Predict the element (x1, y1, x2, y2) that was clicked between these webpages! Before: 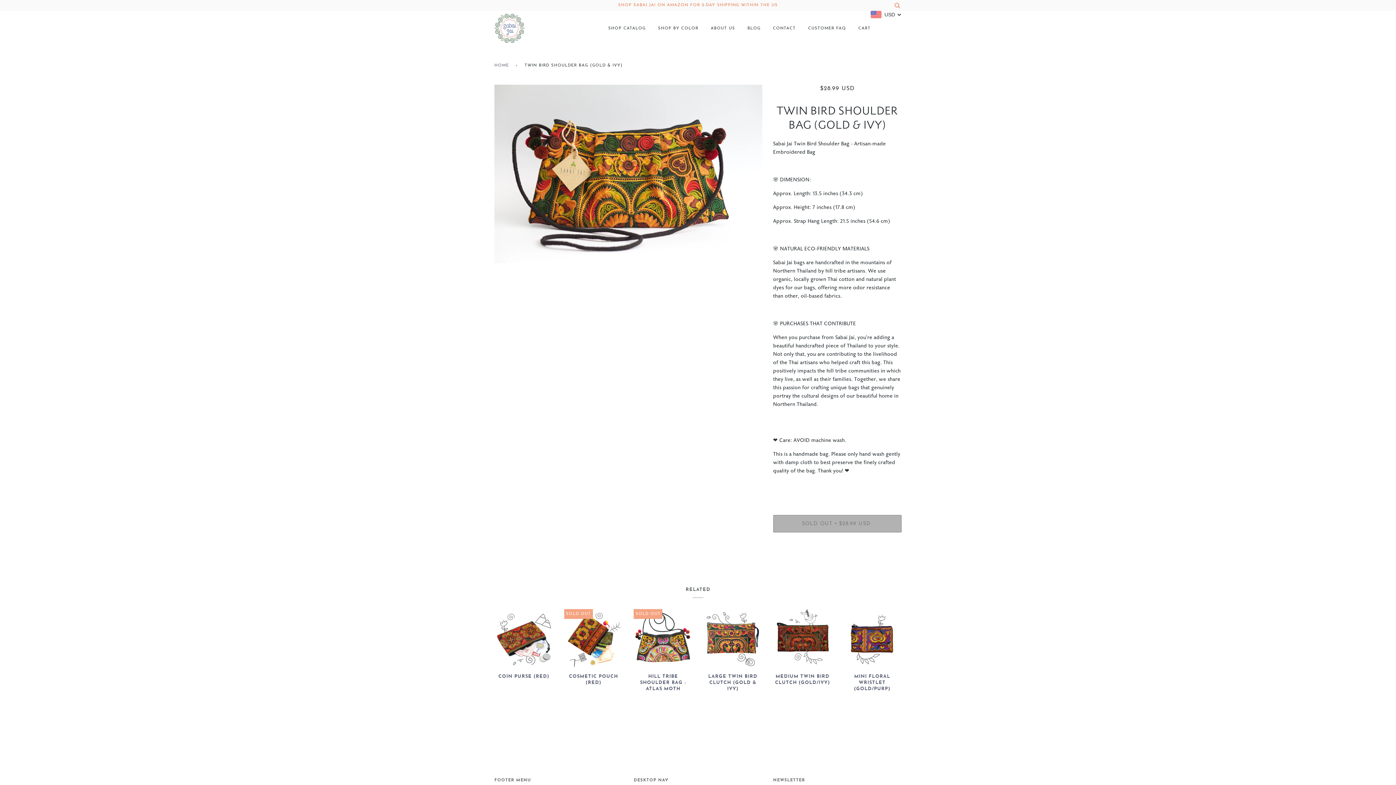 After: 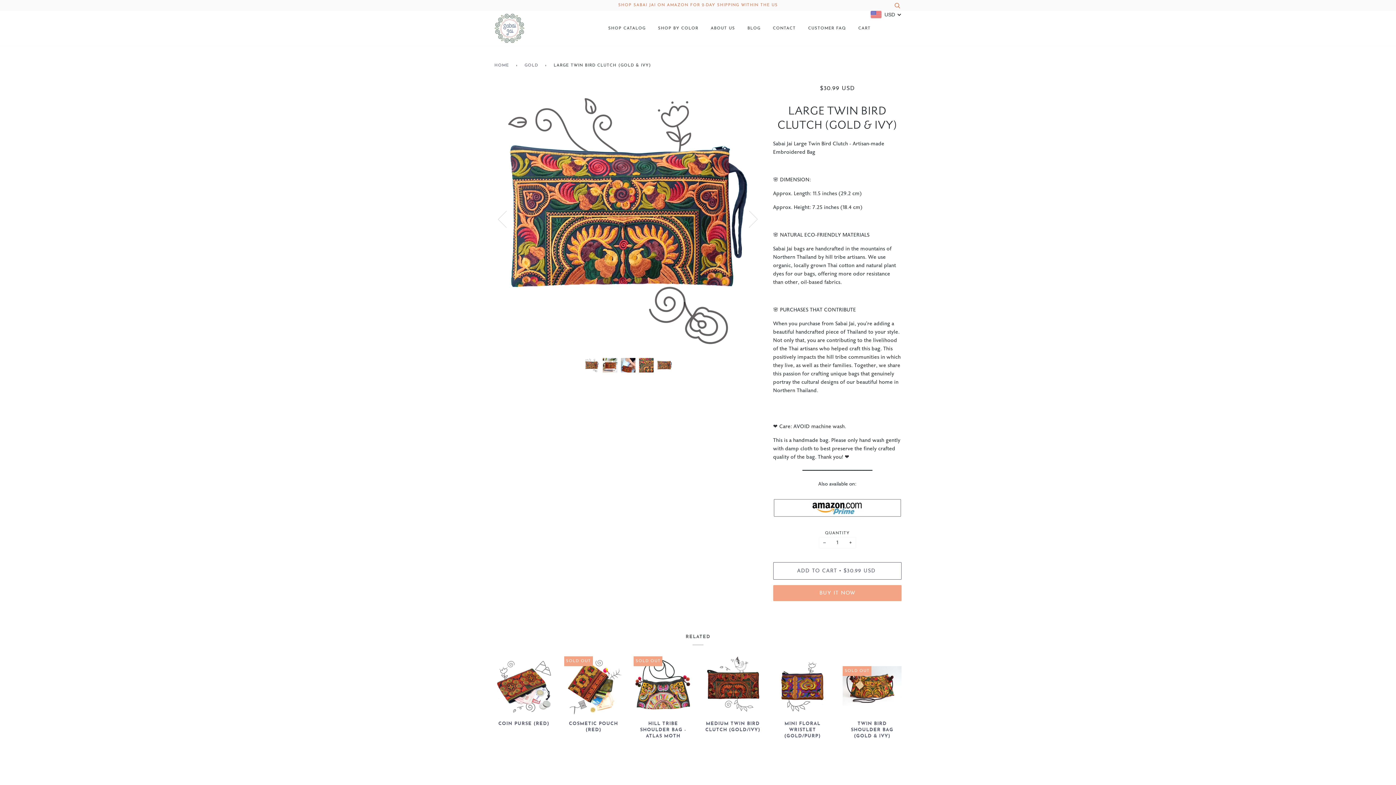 Action: bbox: (703, 609, 762, 668)